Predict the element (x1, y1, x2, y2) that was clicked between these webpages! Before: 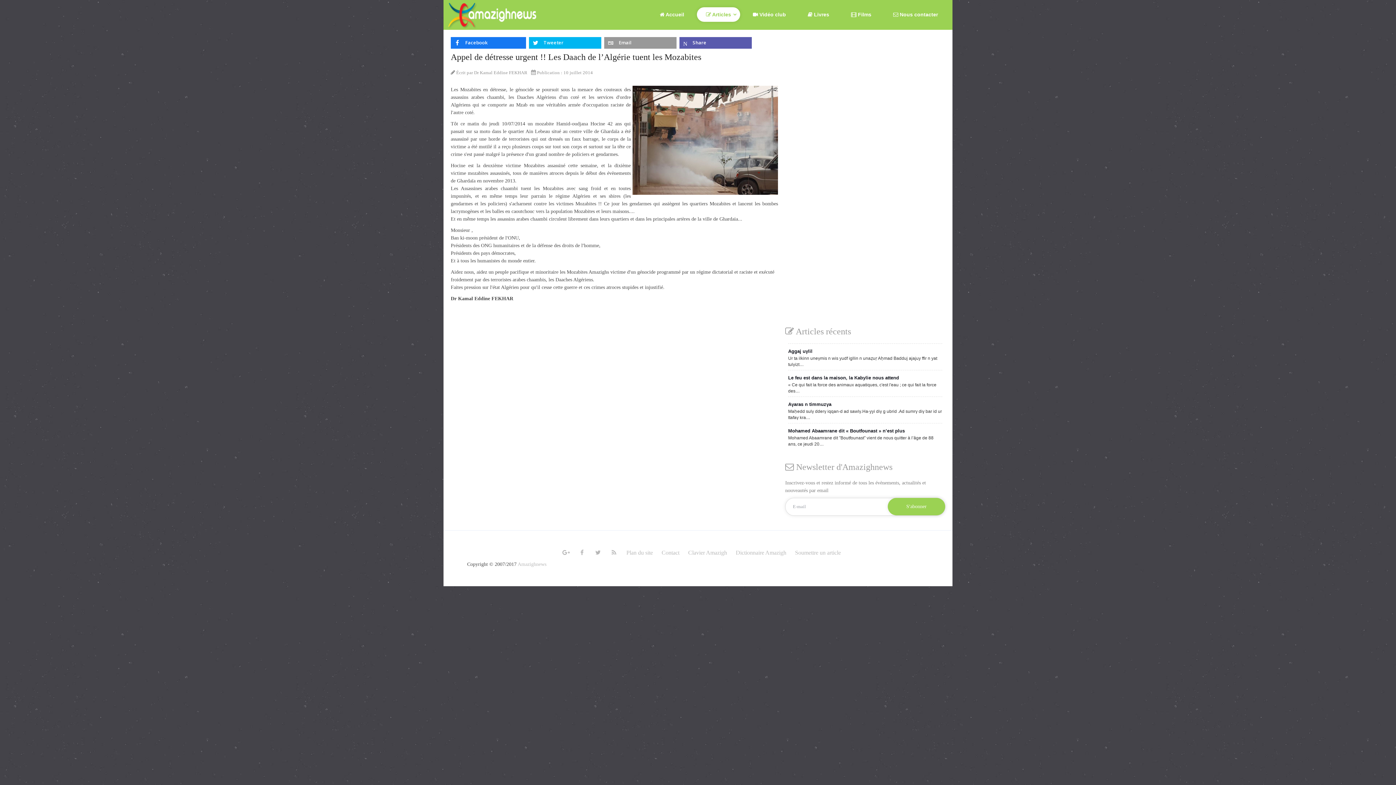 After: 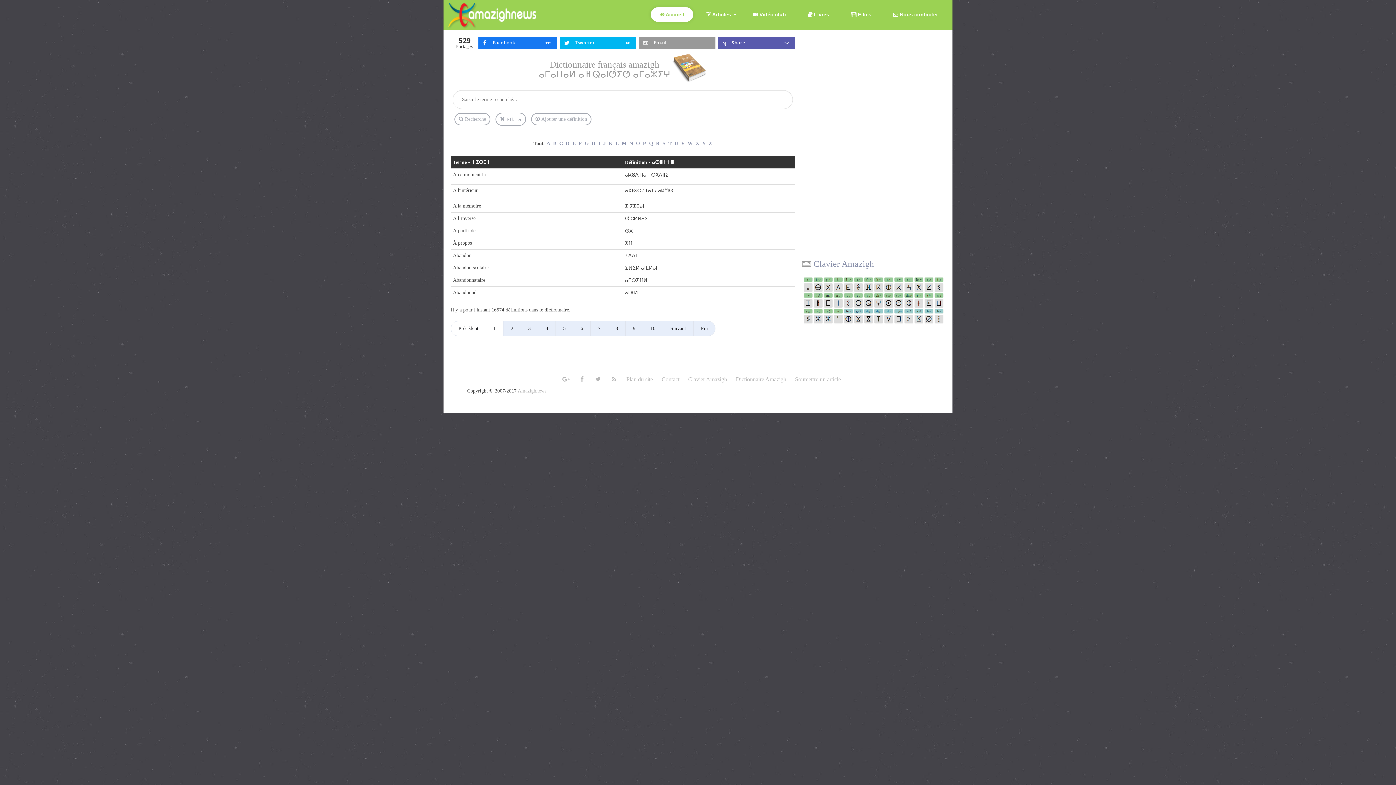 Action: bbox: (736, 549, 786, 556) label: Dictionnaire Amazigh